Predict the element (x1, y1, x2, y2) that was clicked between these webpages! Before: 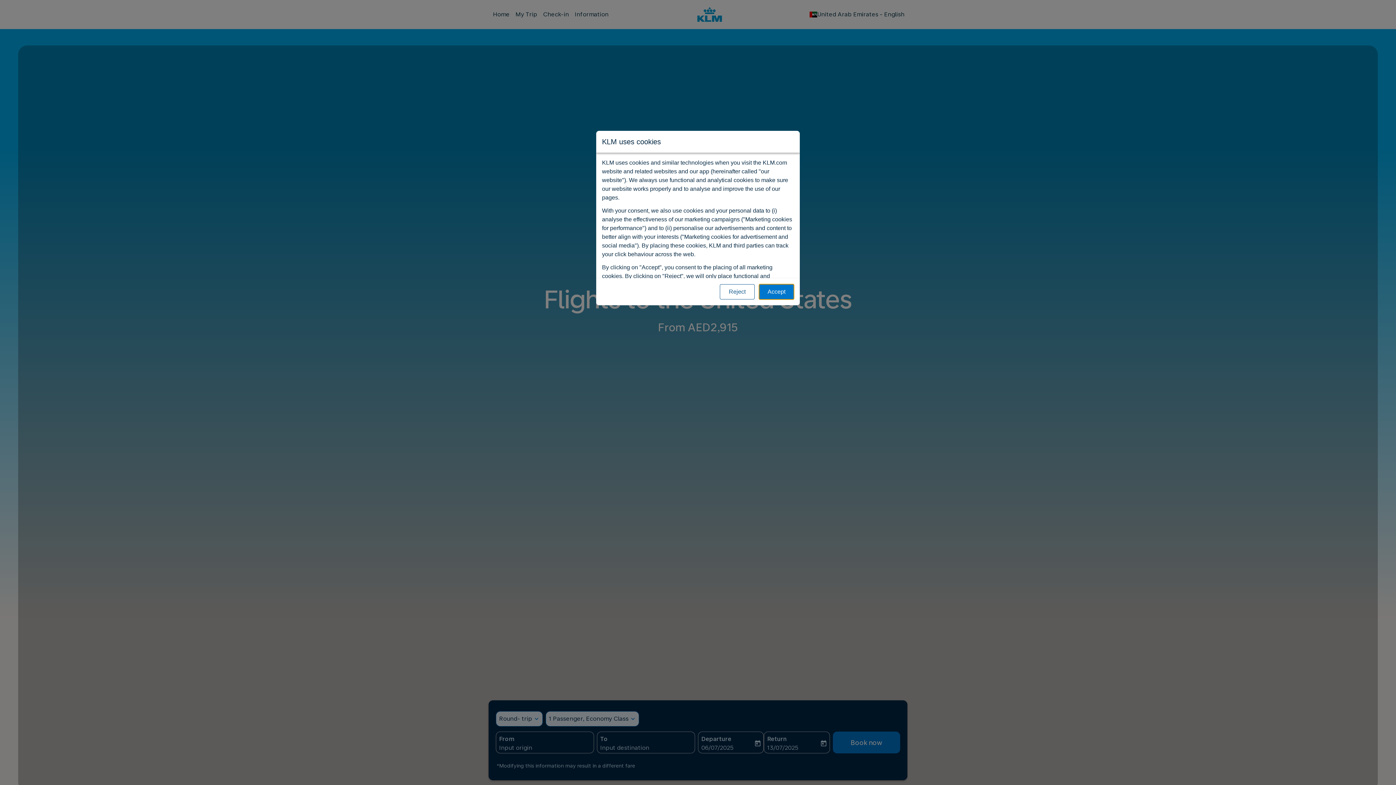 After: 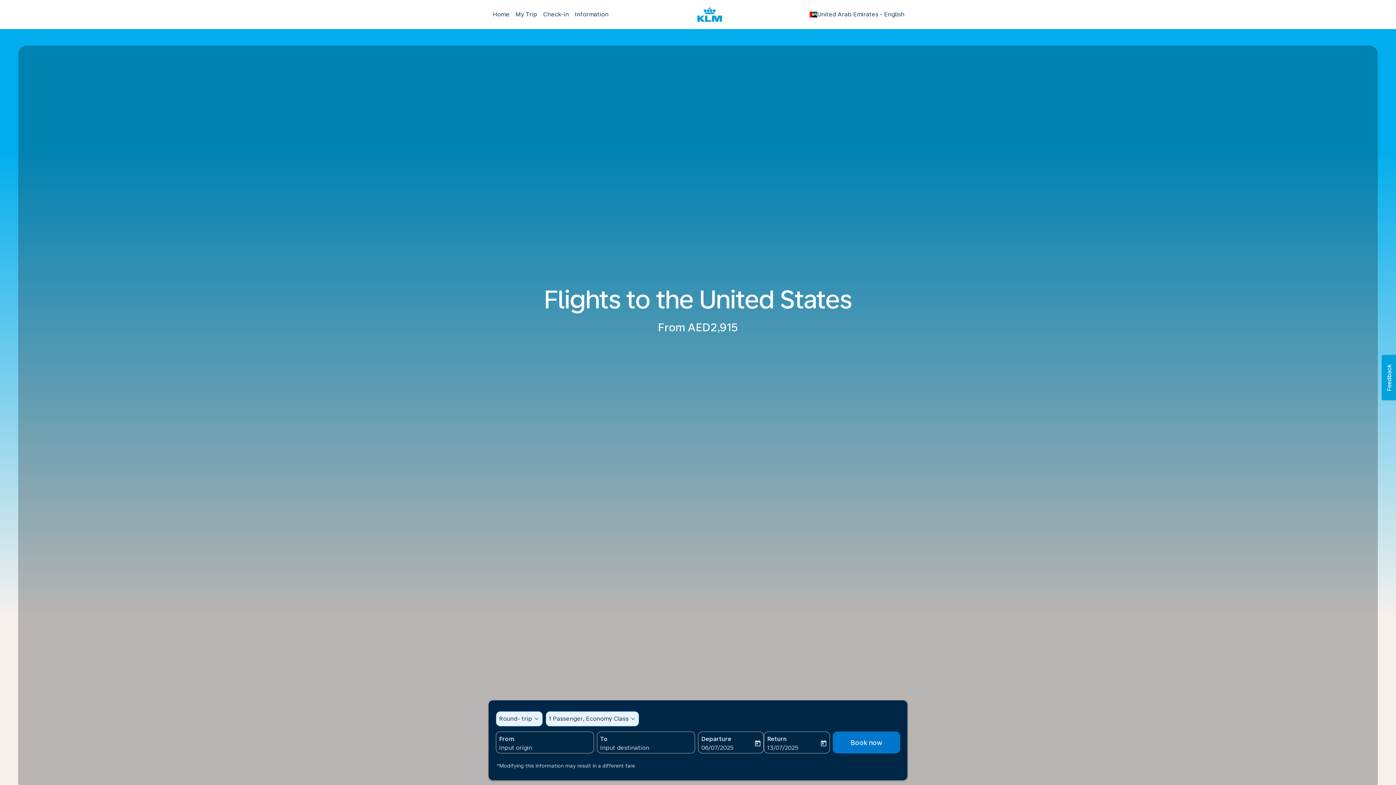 Action: label: Accept bbox: (759, 284, 794, 299)